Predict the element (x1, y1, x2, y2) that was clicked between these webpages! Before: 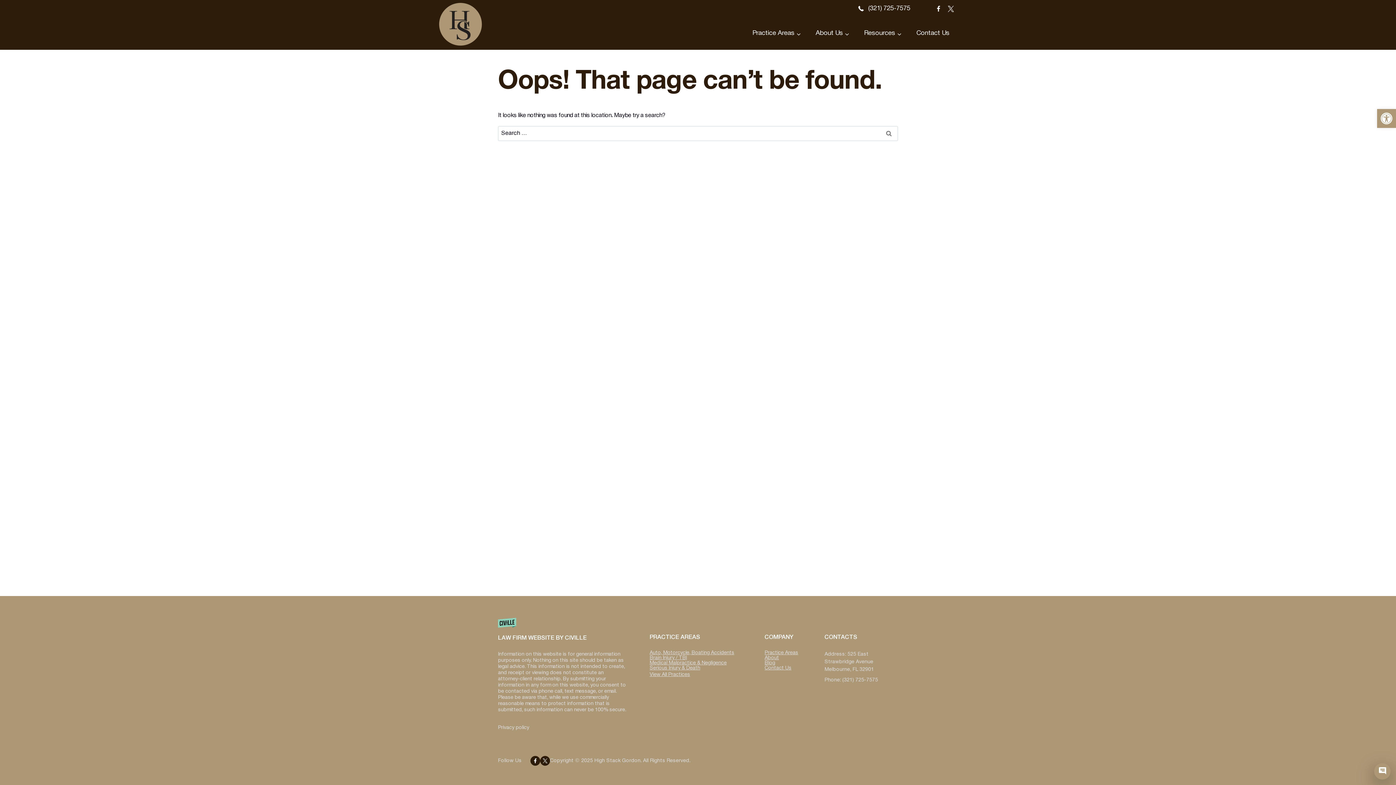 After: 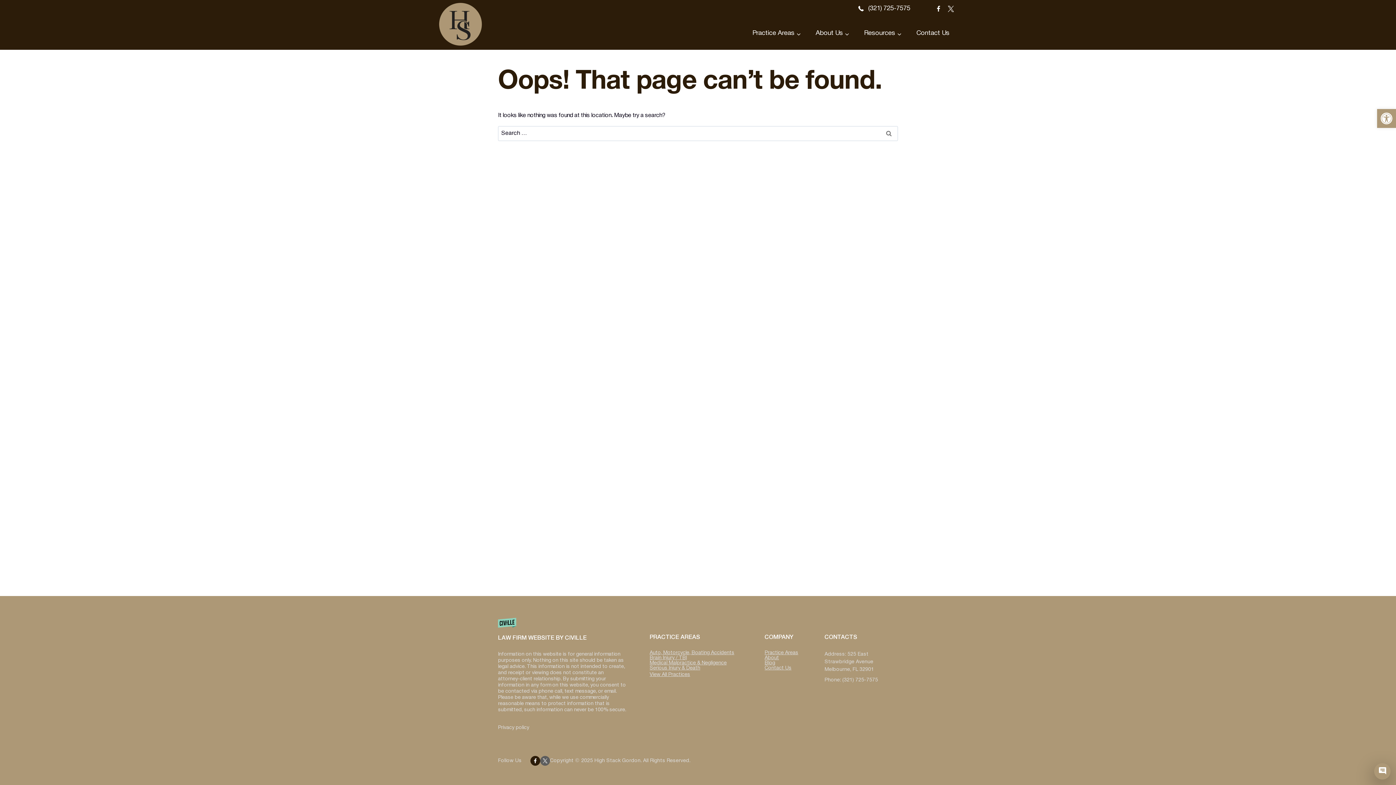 Action: label: Facebook bbox: (540, 756, 550, 766)